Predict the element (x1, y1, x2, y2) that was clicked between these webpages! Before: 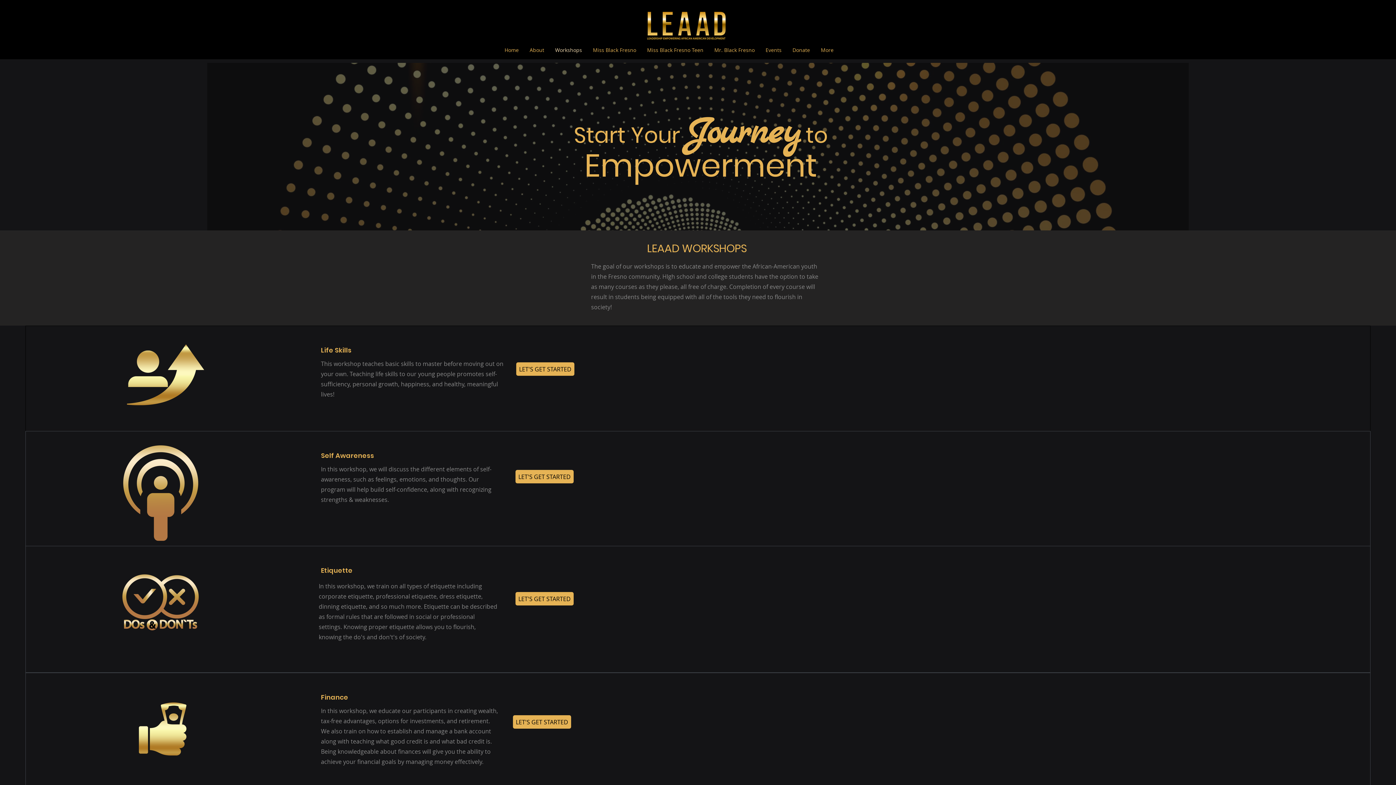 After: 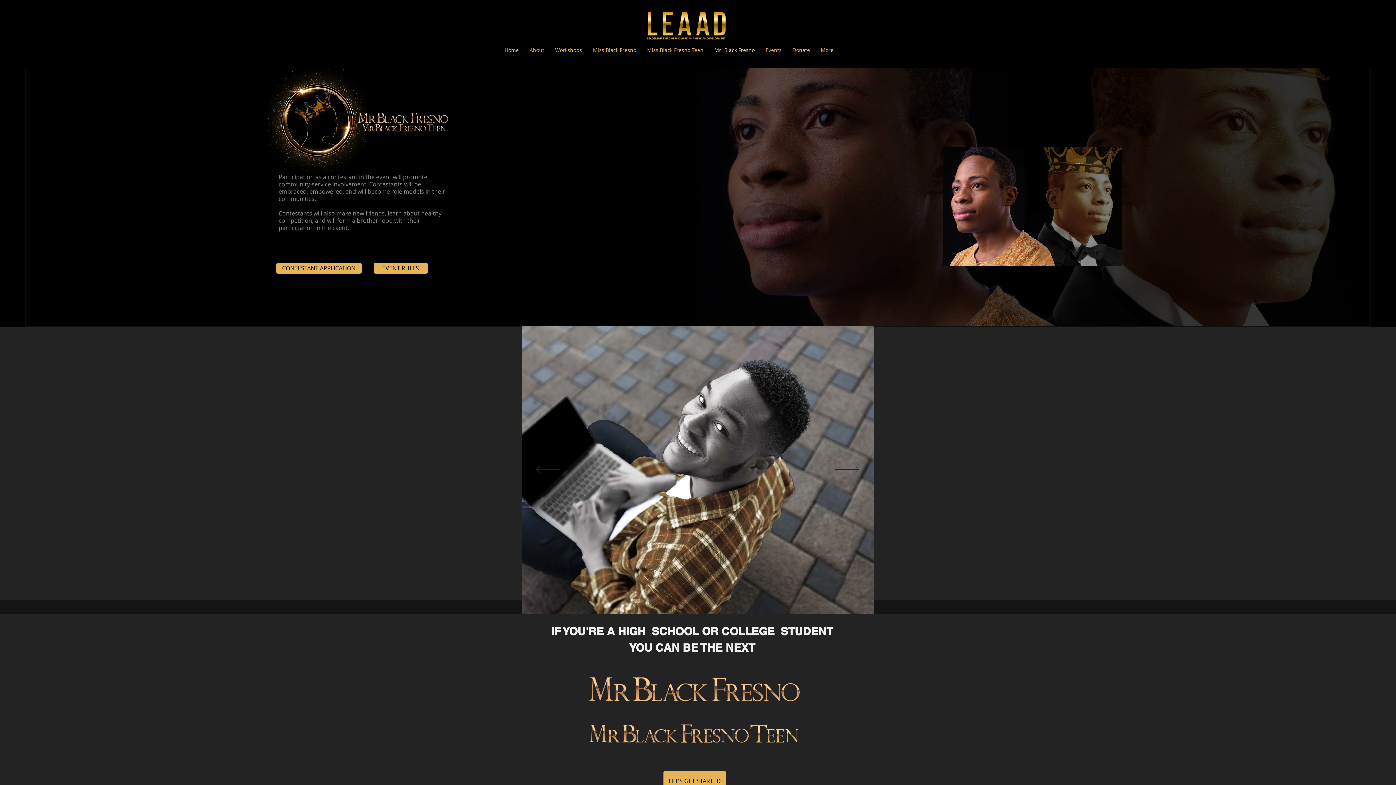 Action: bbox: (709, 41, 760, 59) label: Mr. Black Fresno